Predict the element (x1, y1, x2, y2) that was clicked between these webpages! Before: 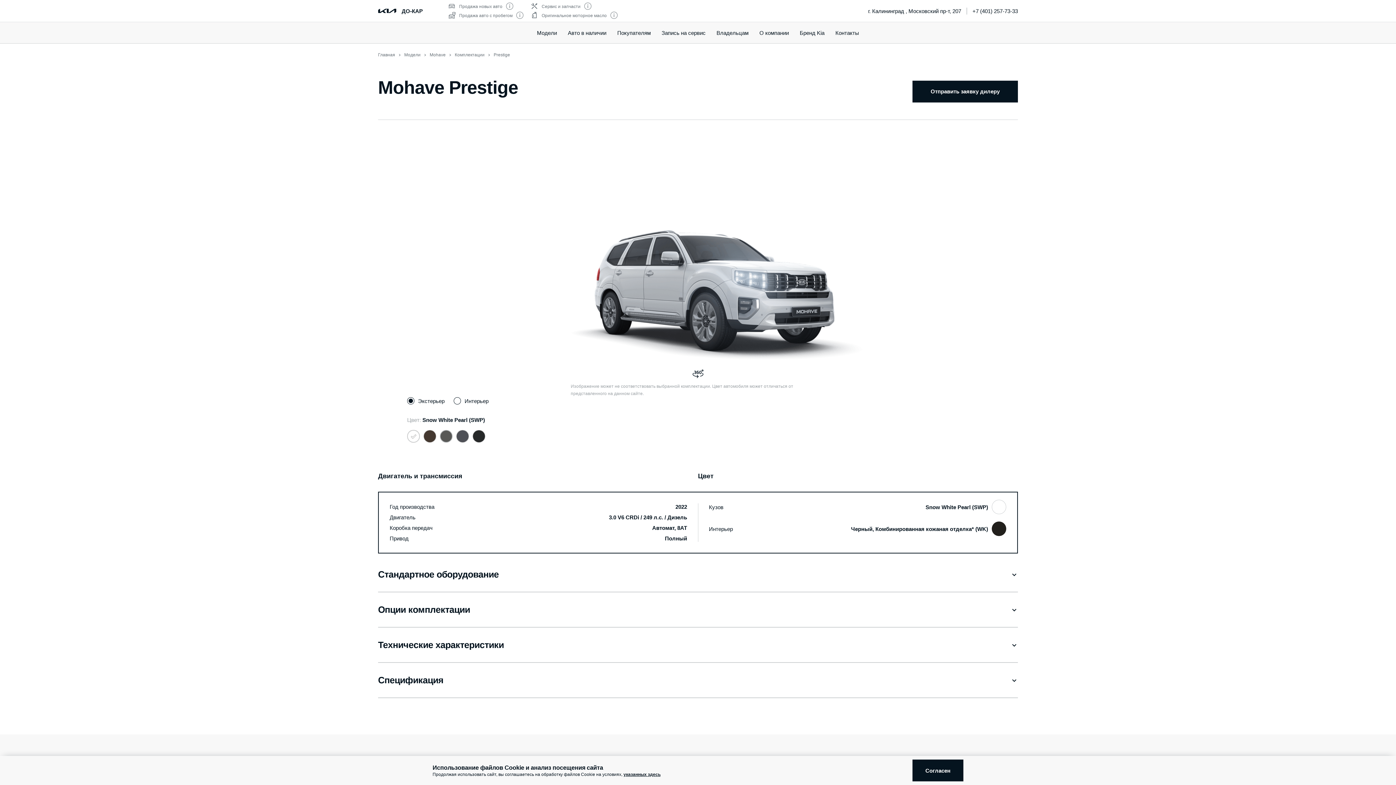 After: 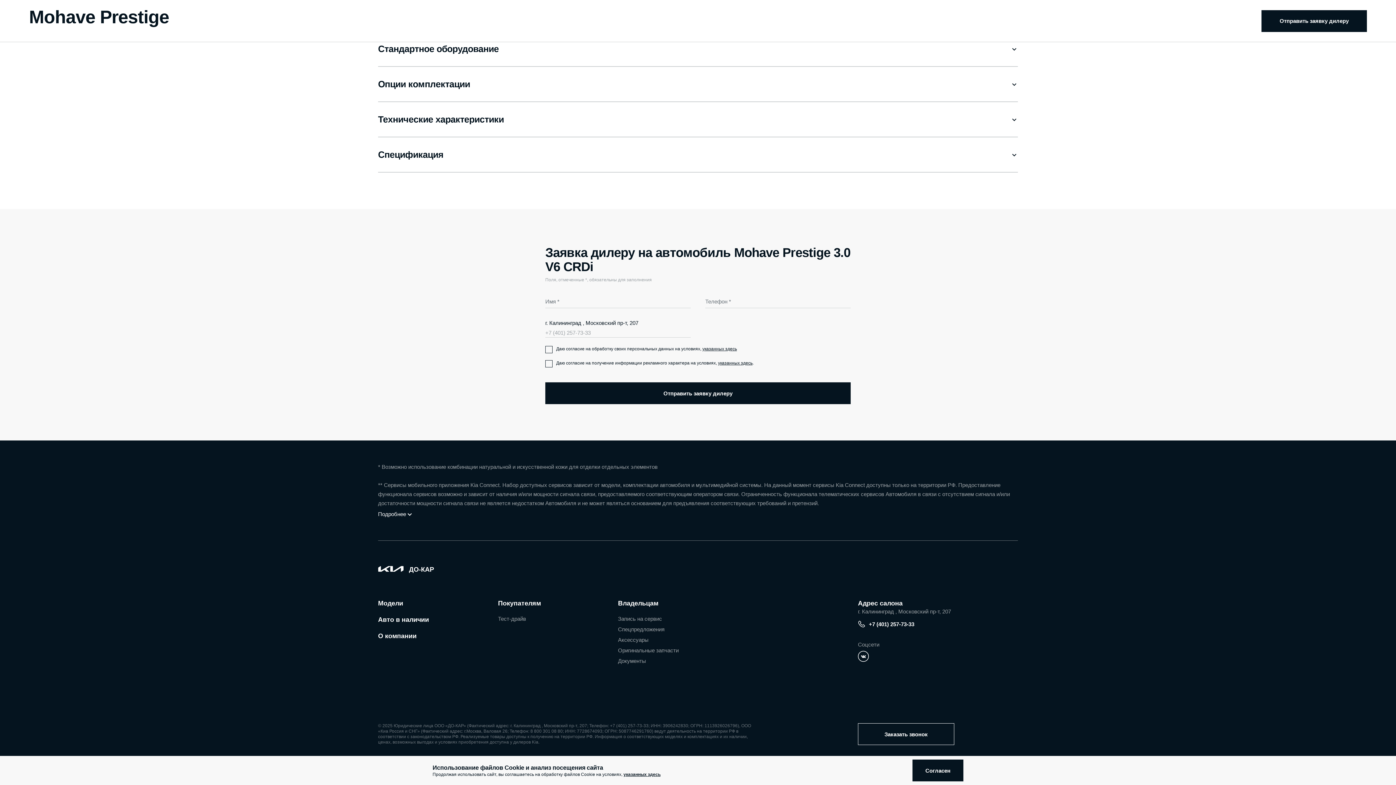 Action: bbox: (912, 80, 1018, 102) label: Отправить заявку дилеру